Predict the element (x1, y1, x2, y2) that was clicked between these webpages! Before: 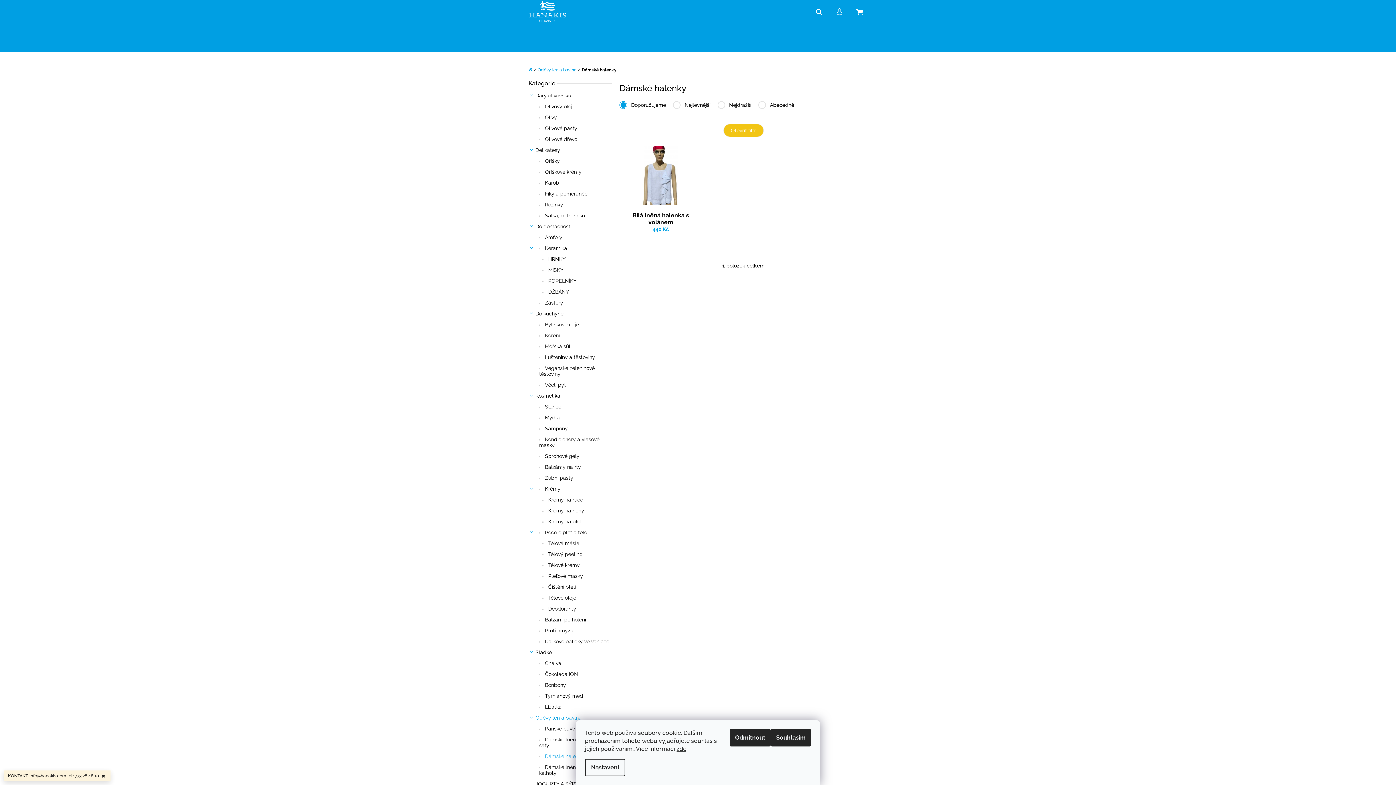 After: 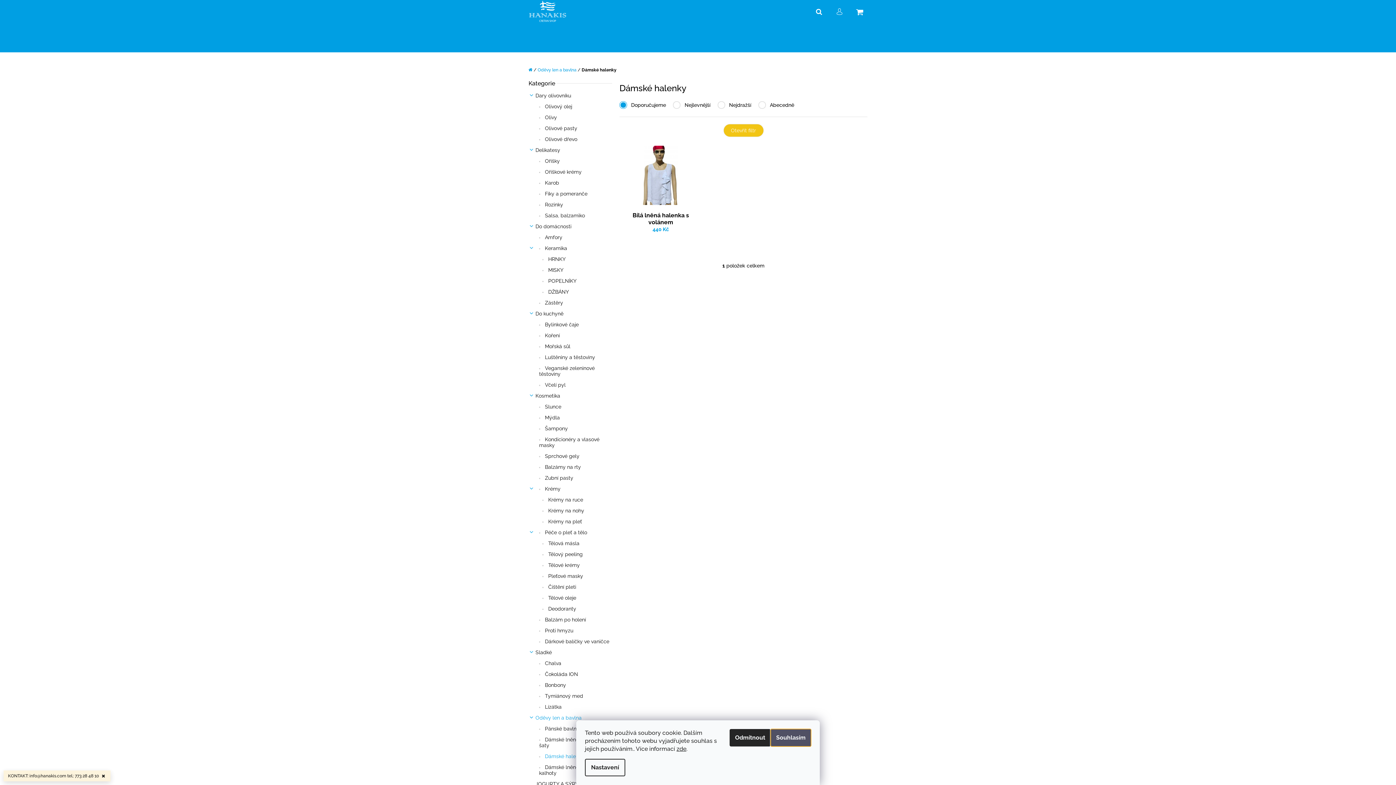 Action: bbox: (770, 729, 811, 746) label: Souhlasím